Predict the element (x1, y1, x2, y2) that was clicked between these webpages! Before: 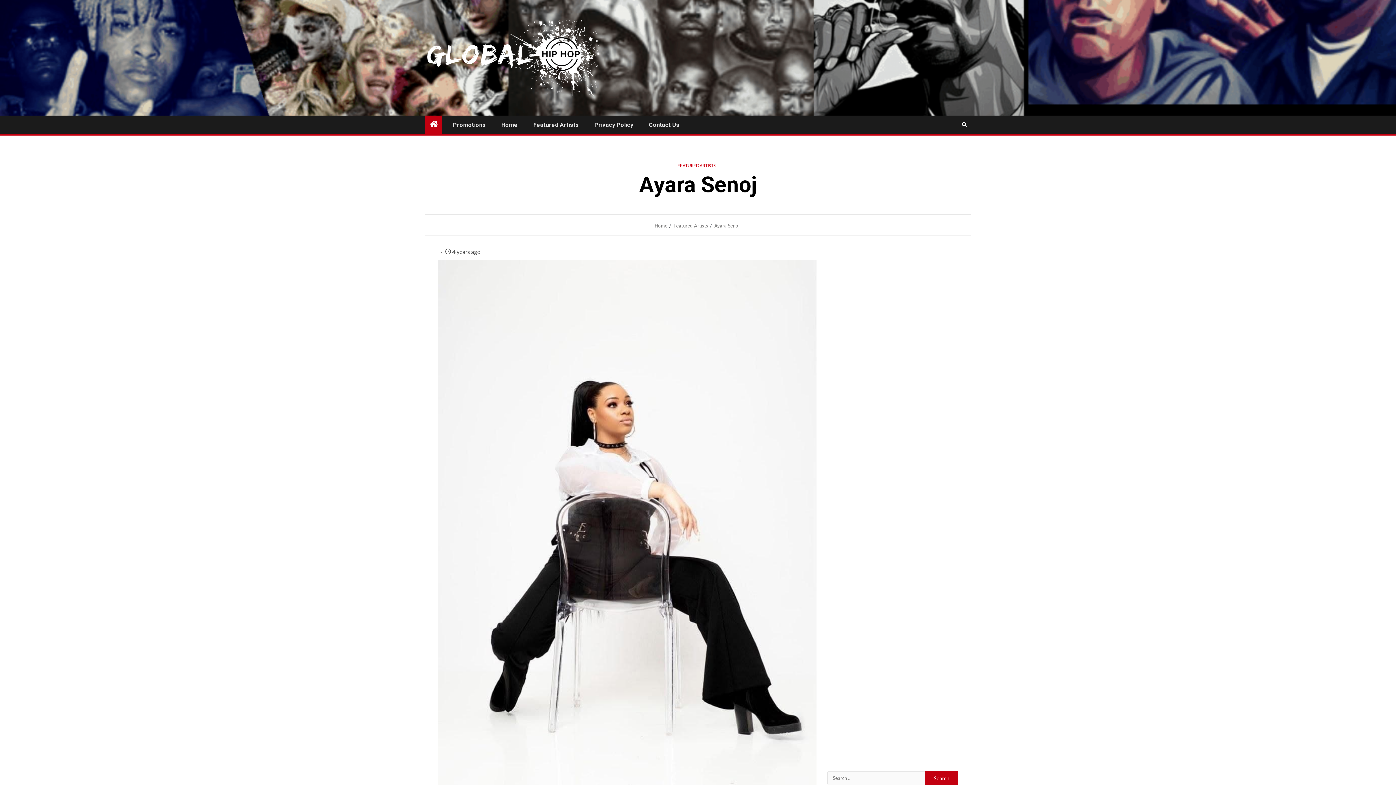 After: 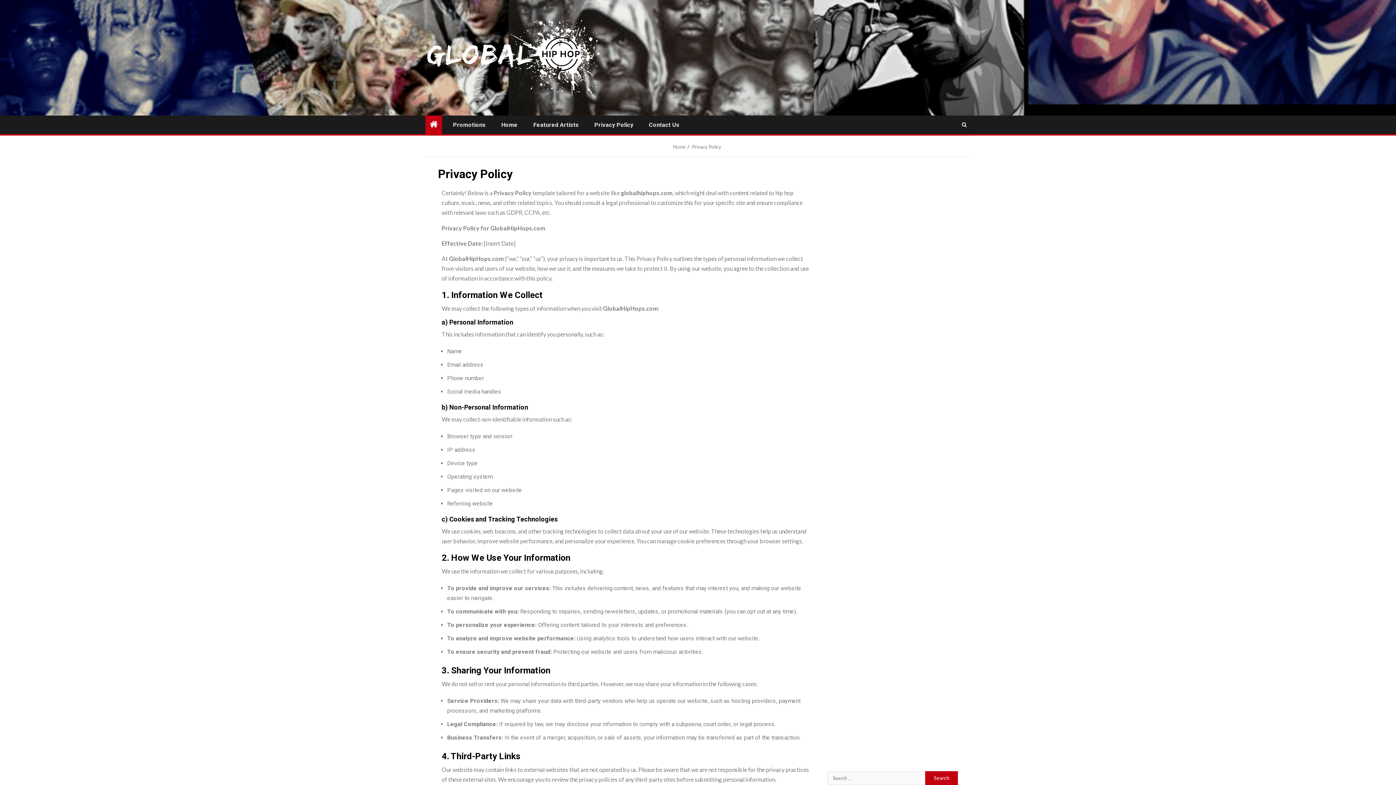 Action: bbox: (594, 121, 633, 128) label: Privacy Policy